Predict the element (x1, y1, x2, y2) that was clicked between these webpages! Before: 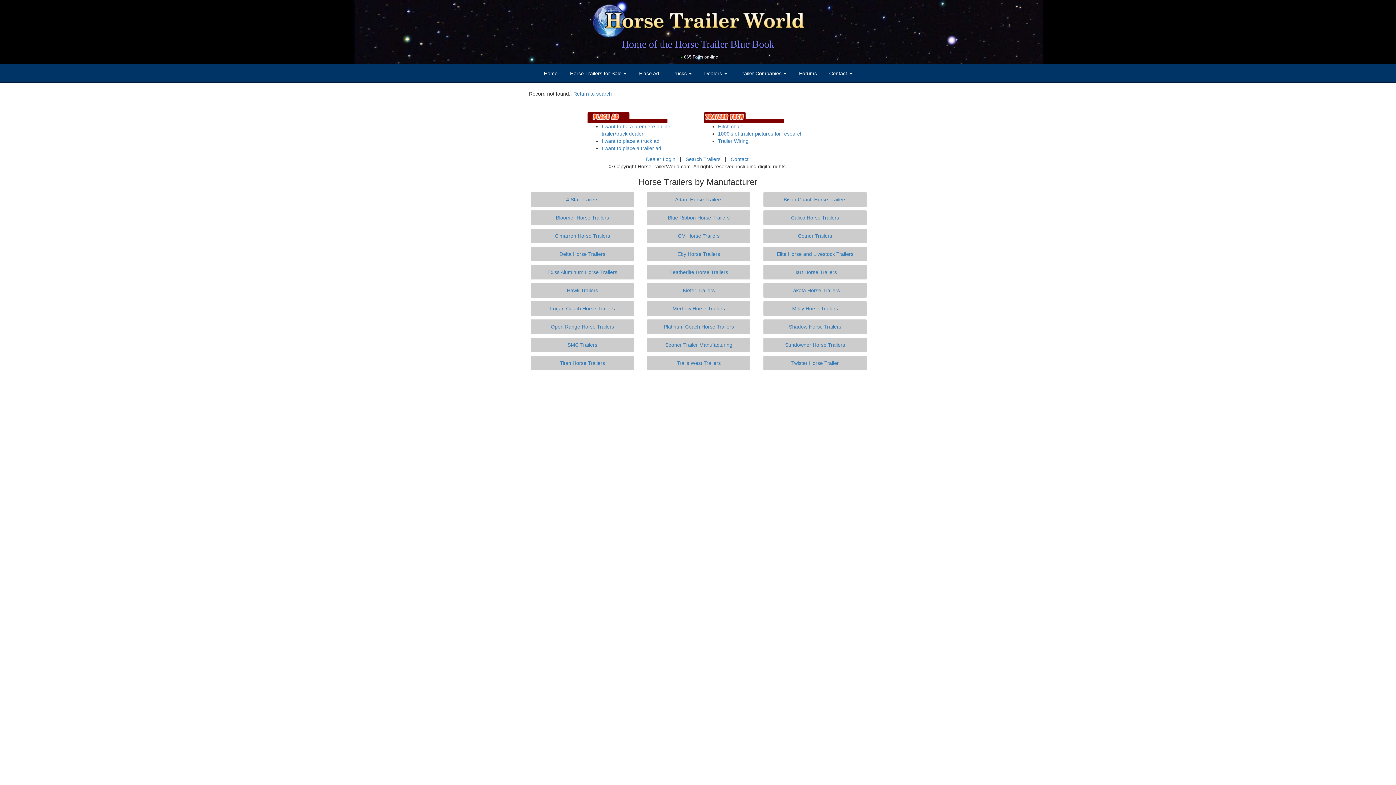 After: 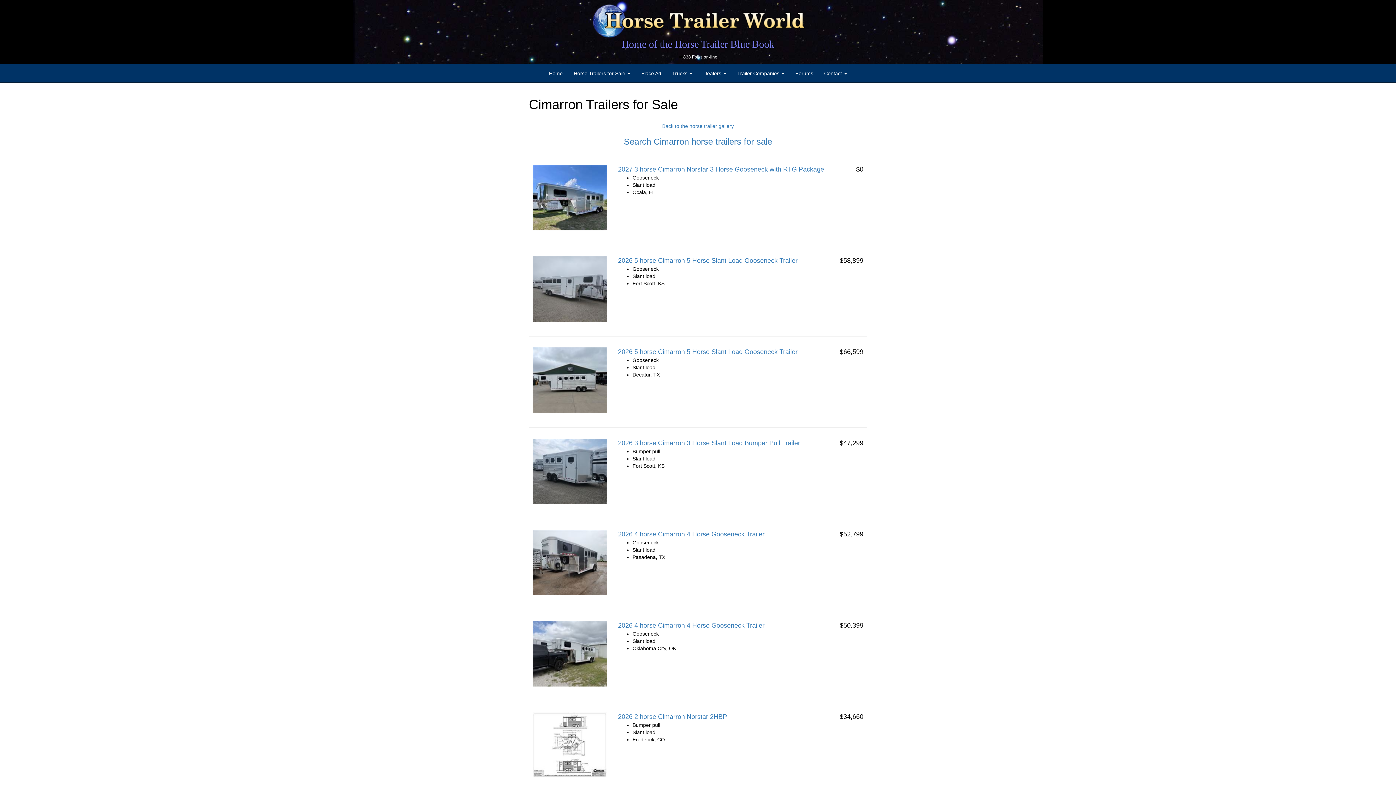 Action: label: Cimarron Horse Trailers bbox: (554, 233, 610, 238)